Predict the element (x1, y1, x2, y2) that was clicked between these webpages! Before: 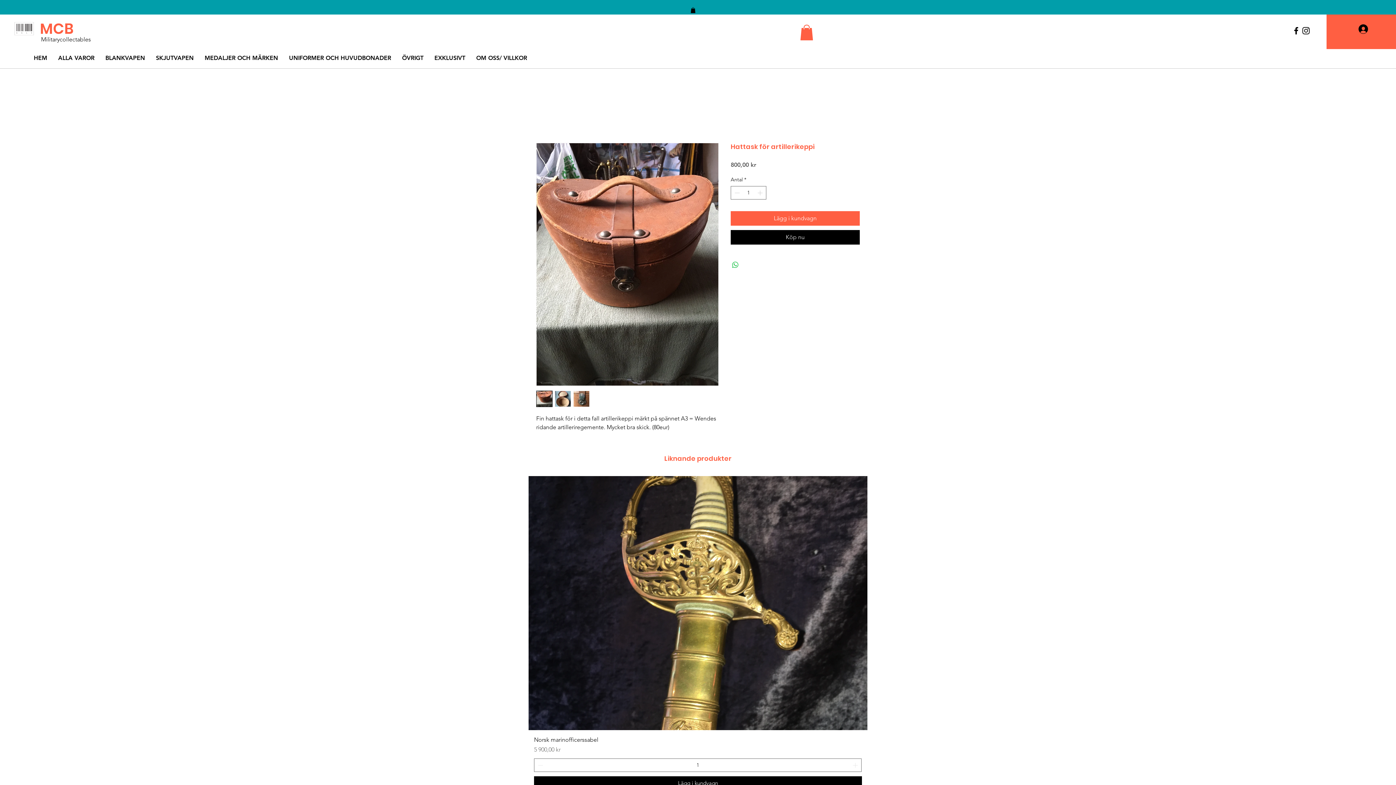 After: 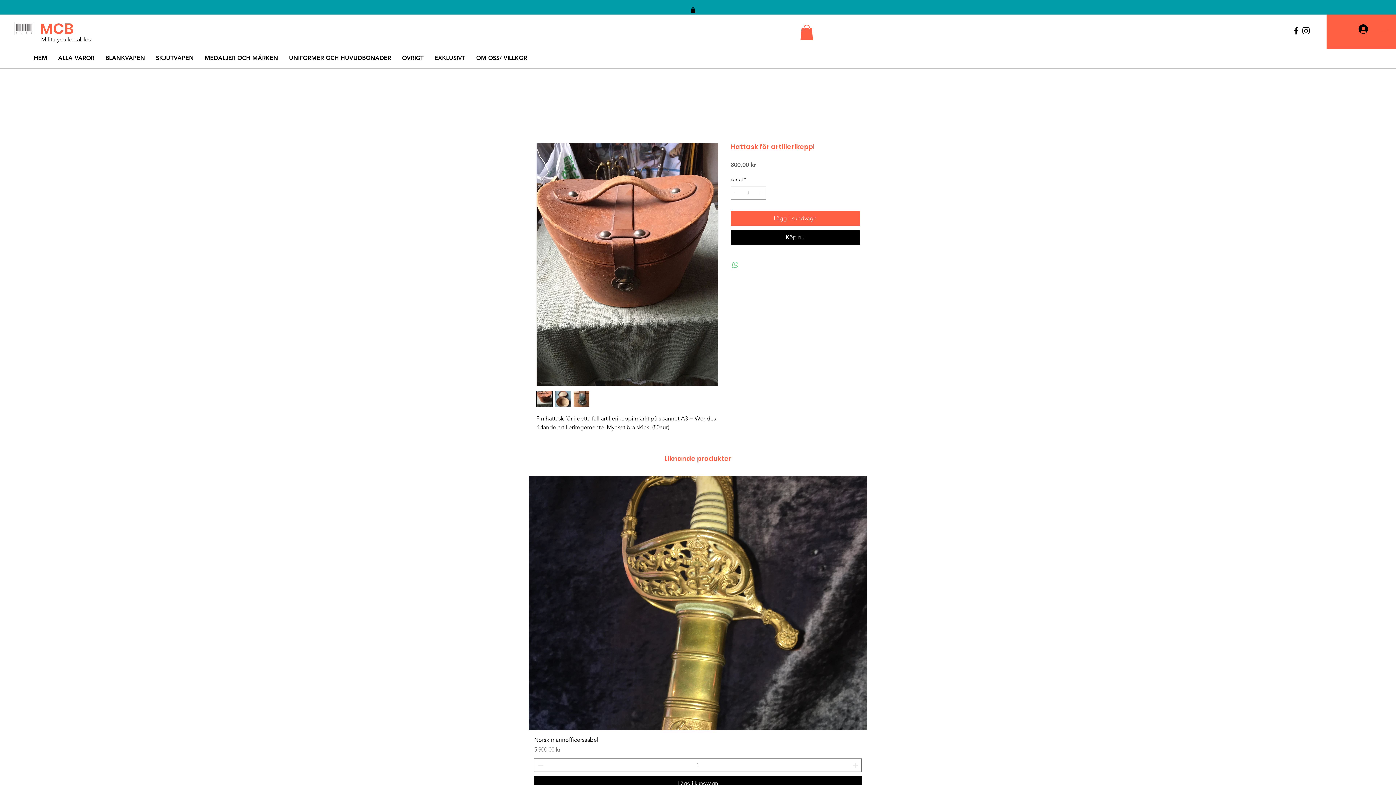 Action: bbox: (731, 260, 740, 269) label: Dela på WhatsApp